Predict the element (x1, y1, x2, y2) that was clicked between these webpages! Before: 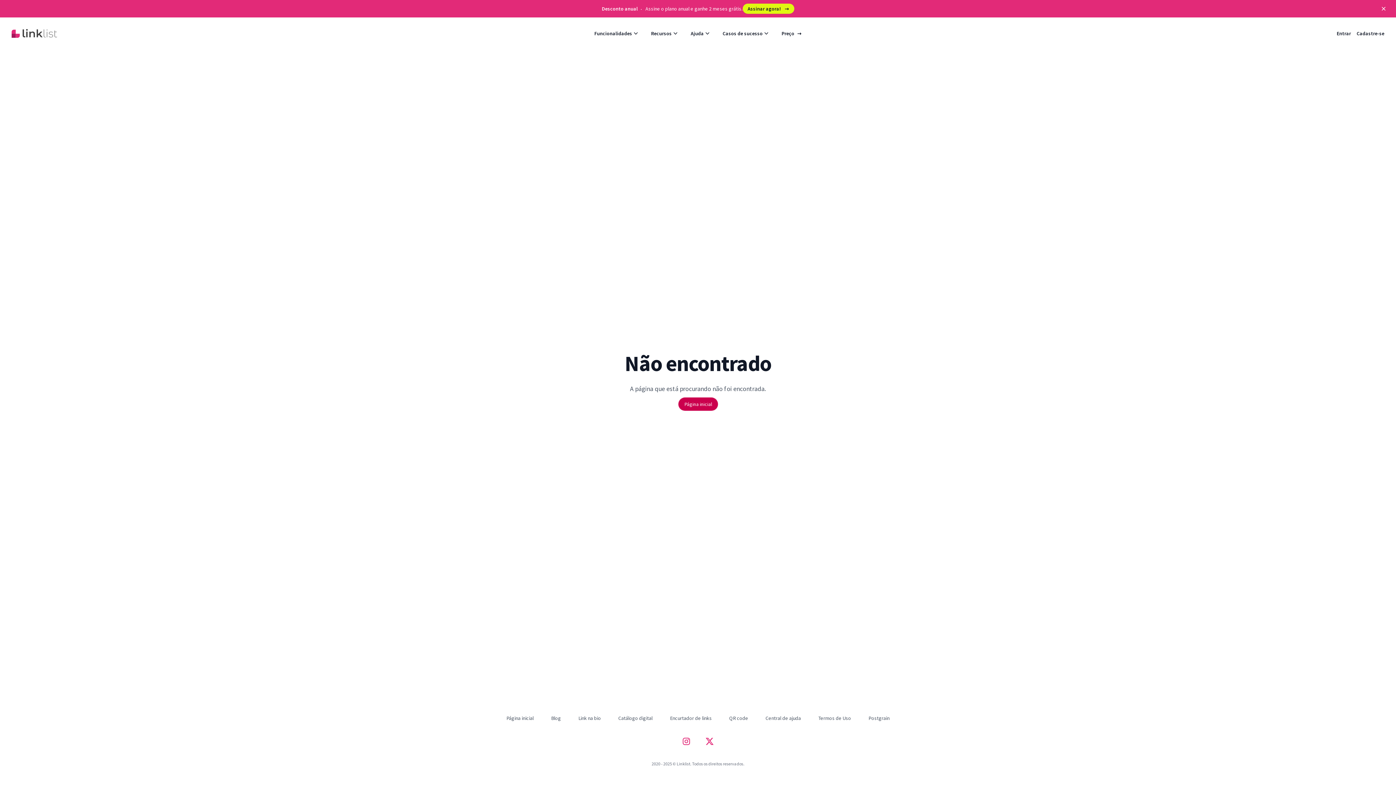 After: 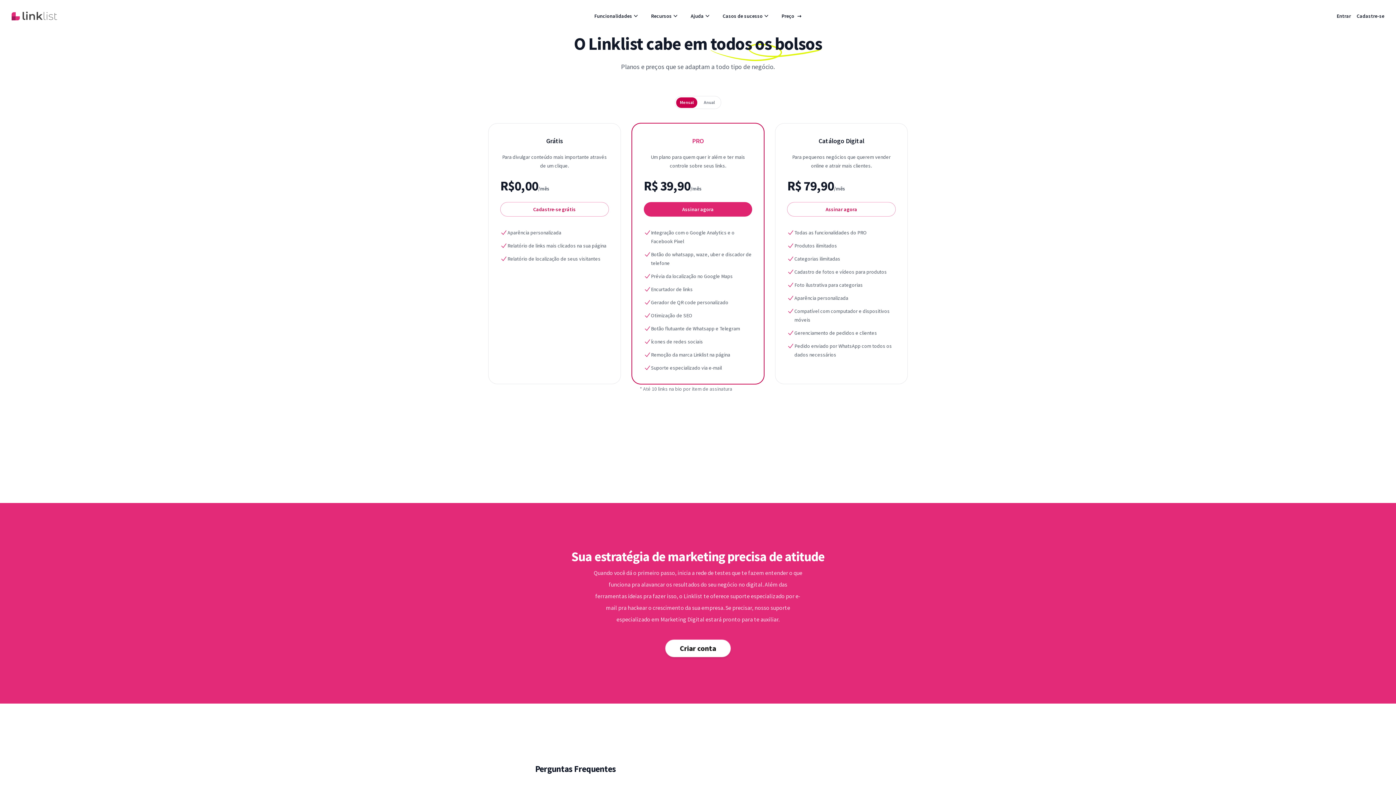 Action: bbox: (742, 3, 794, 13) label: Assinar agora! →